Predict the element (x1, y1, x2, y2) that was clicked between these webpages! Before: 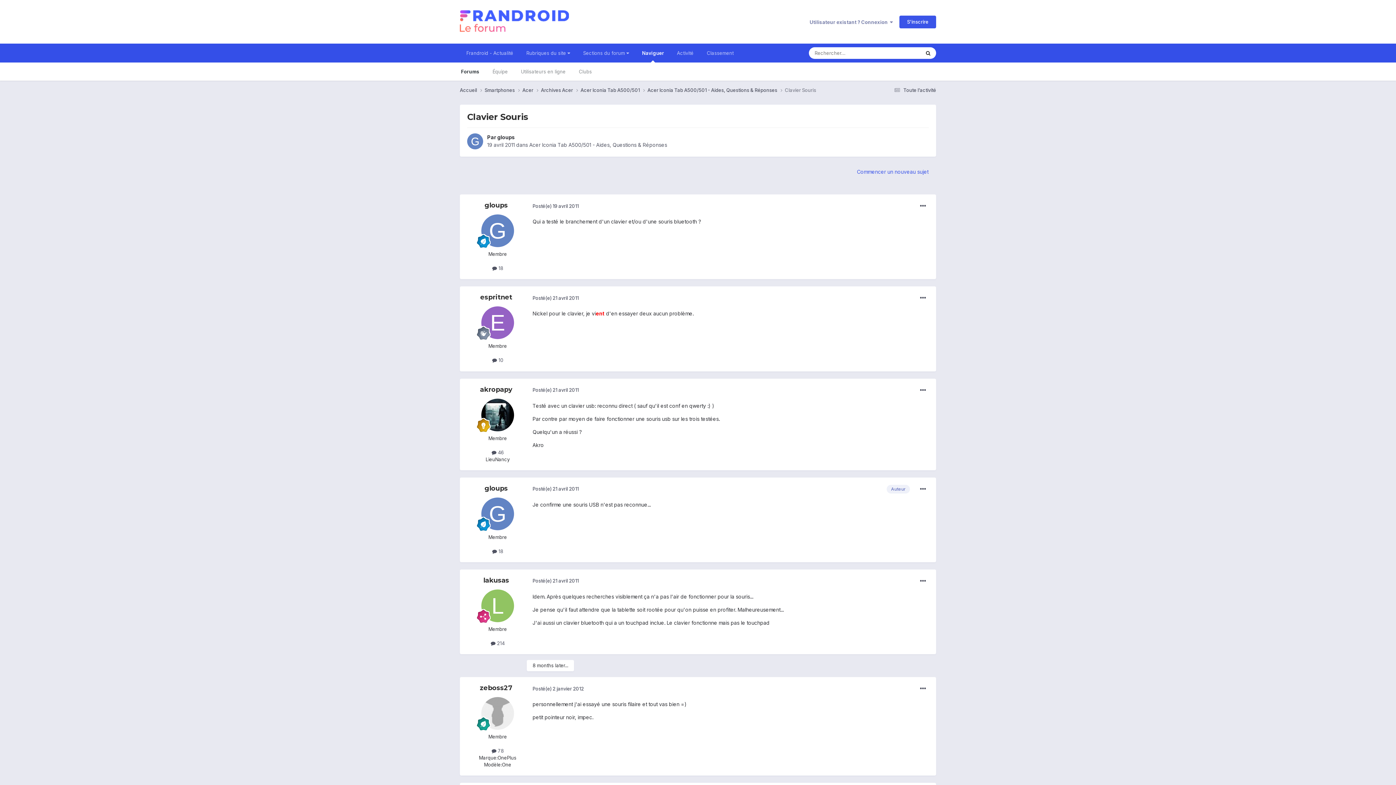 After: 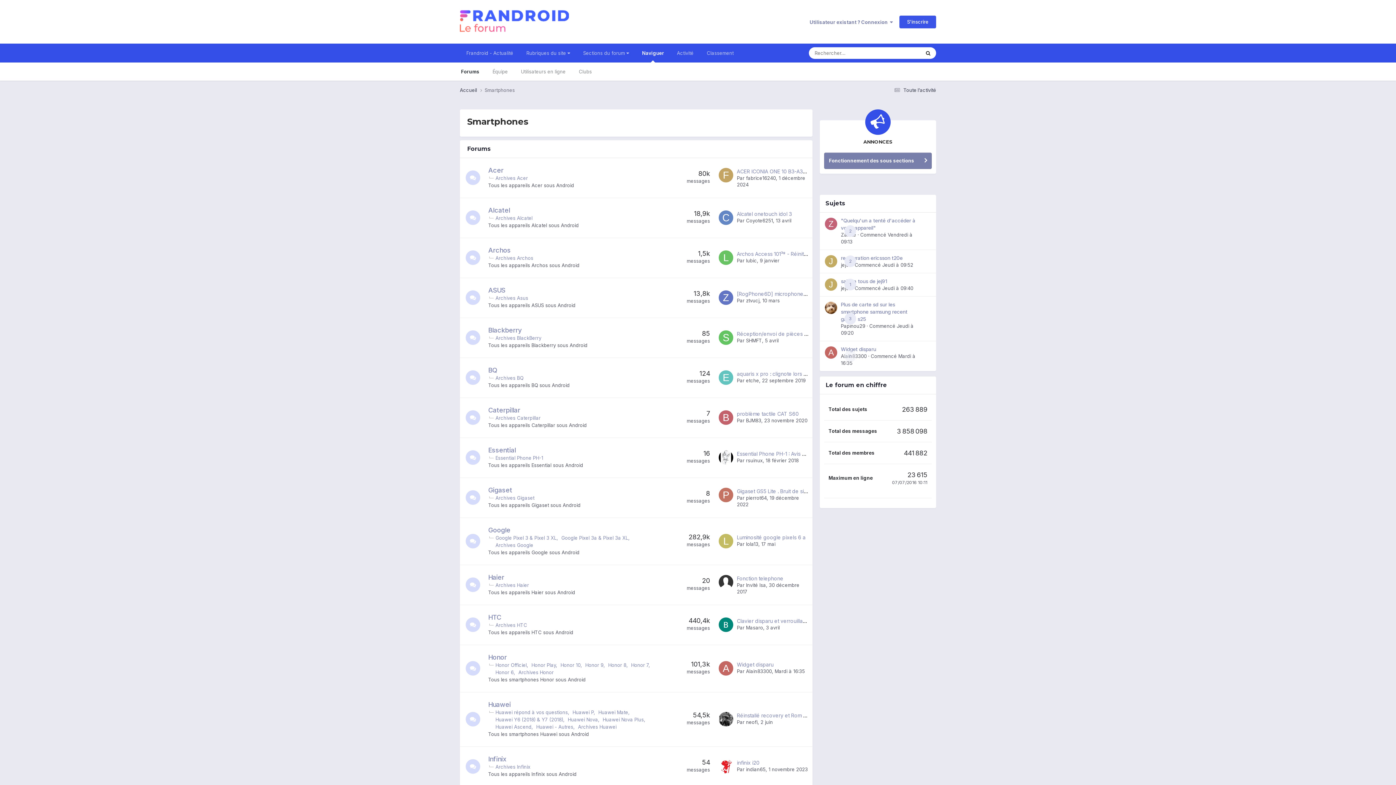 Action: bbox: (484, 86, 522, 93) label: Smartphones 